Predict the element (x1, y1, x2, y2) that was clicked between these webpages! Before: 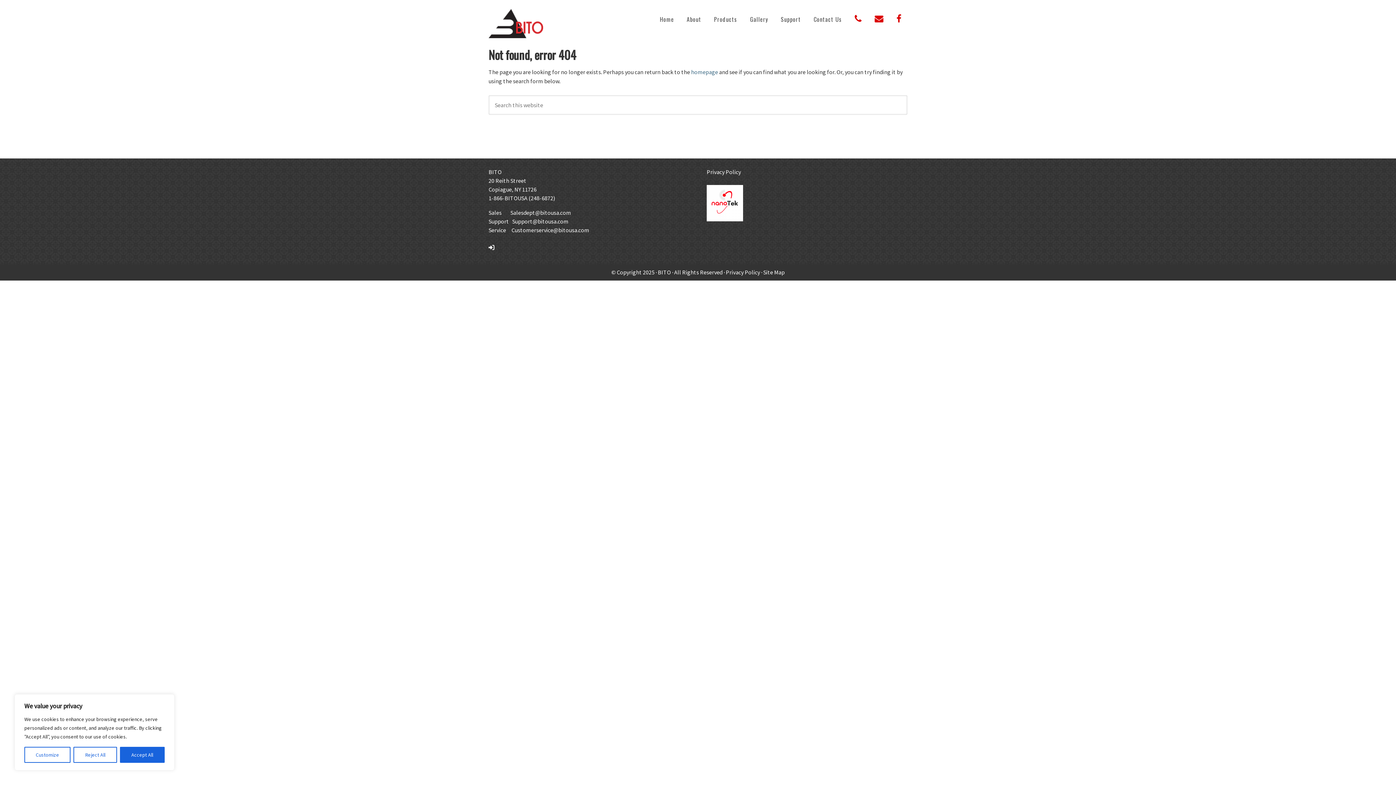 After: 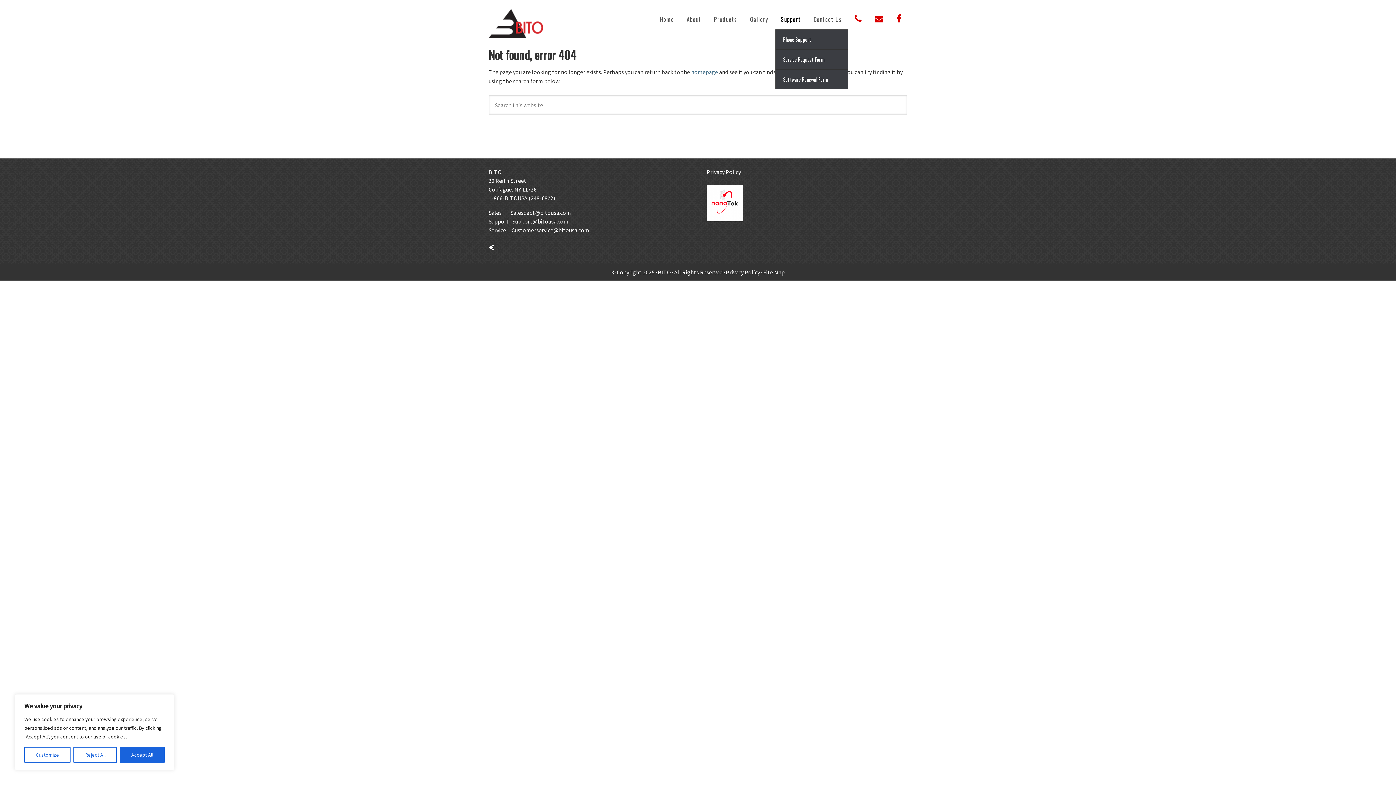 Action: label: Support bbox: (775, 9, 806, 29)